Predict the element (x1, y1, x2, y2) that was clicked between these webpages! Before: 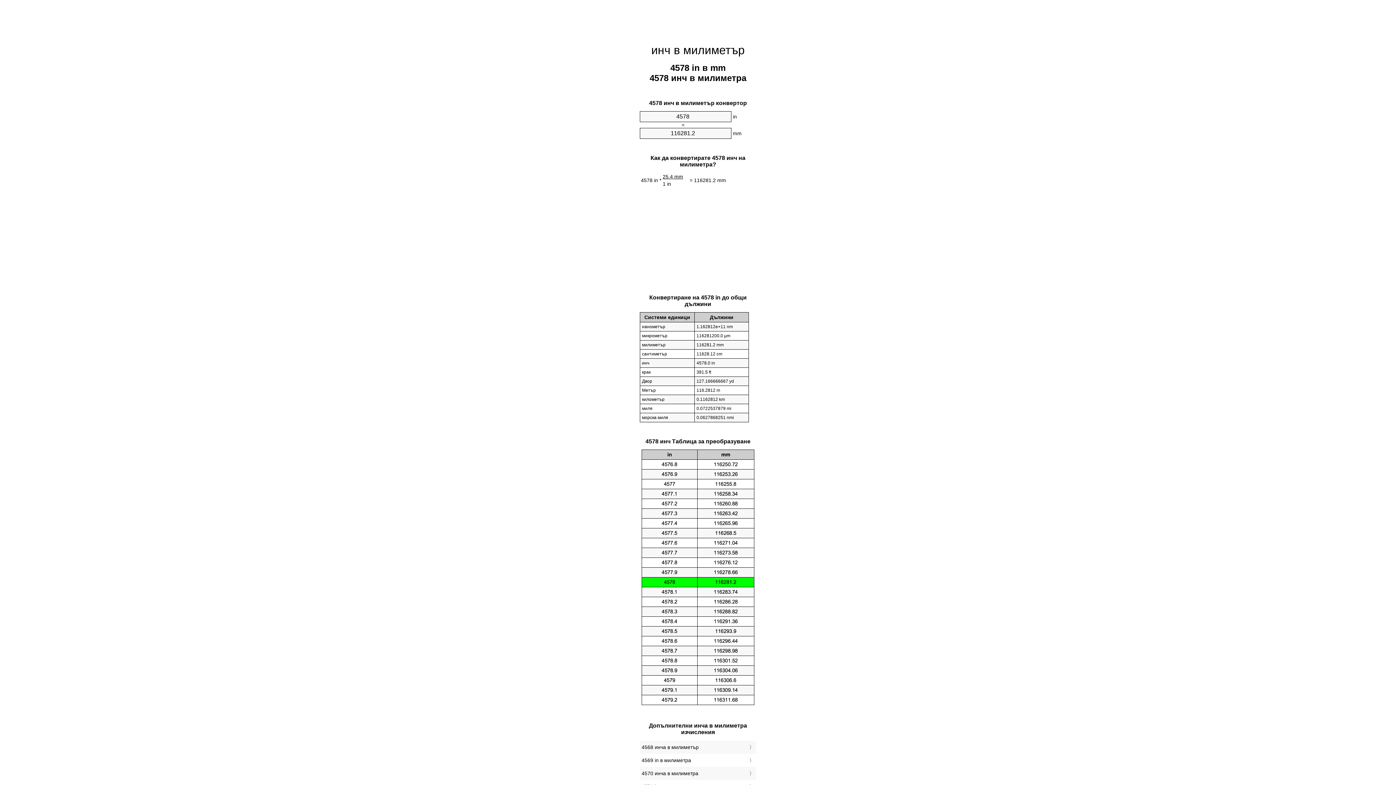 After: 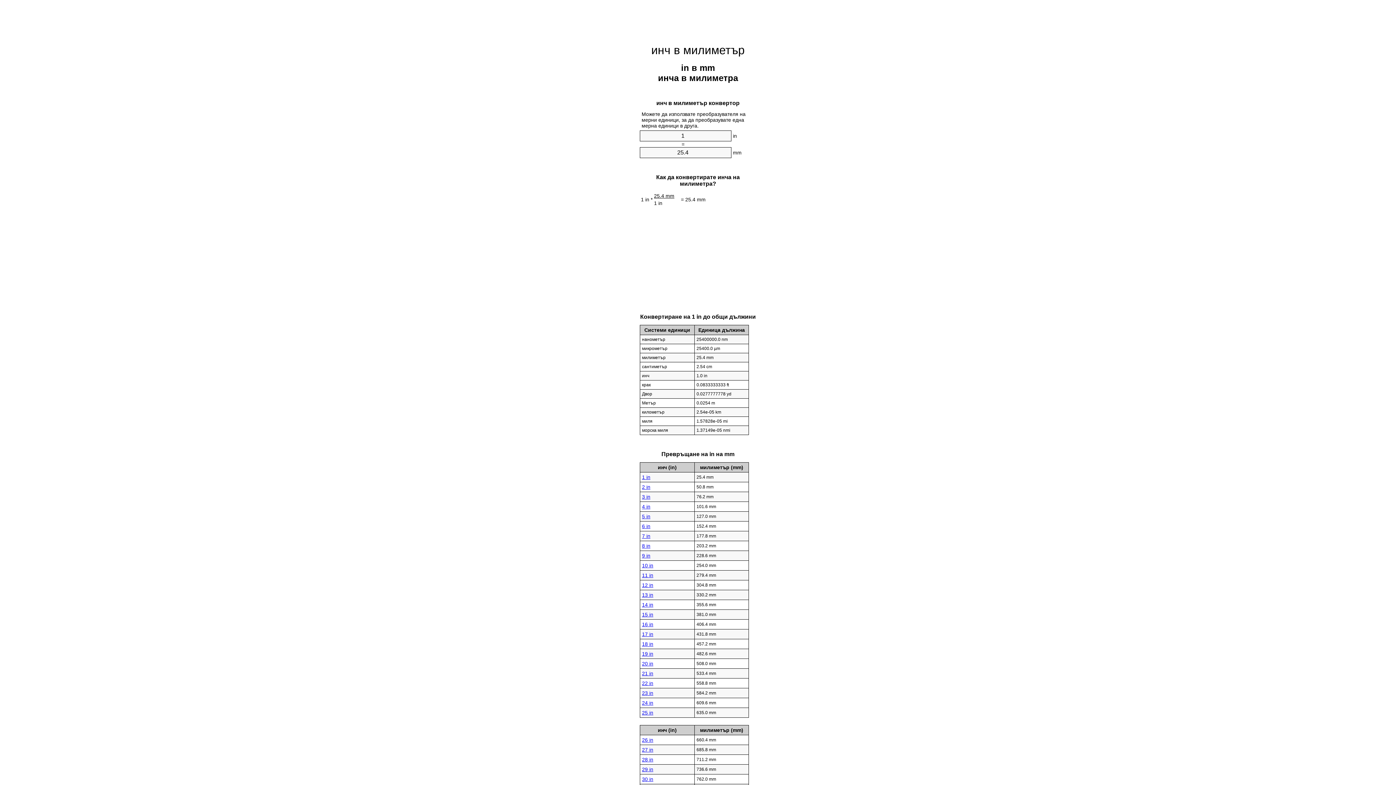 Action: bbox: (651, 43, 744, 56) label: инч в милиметър